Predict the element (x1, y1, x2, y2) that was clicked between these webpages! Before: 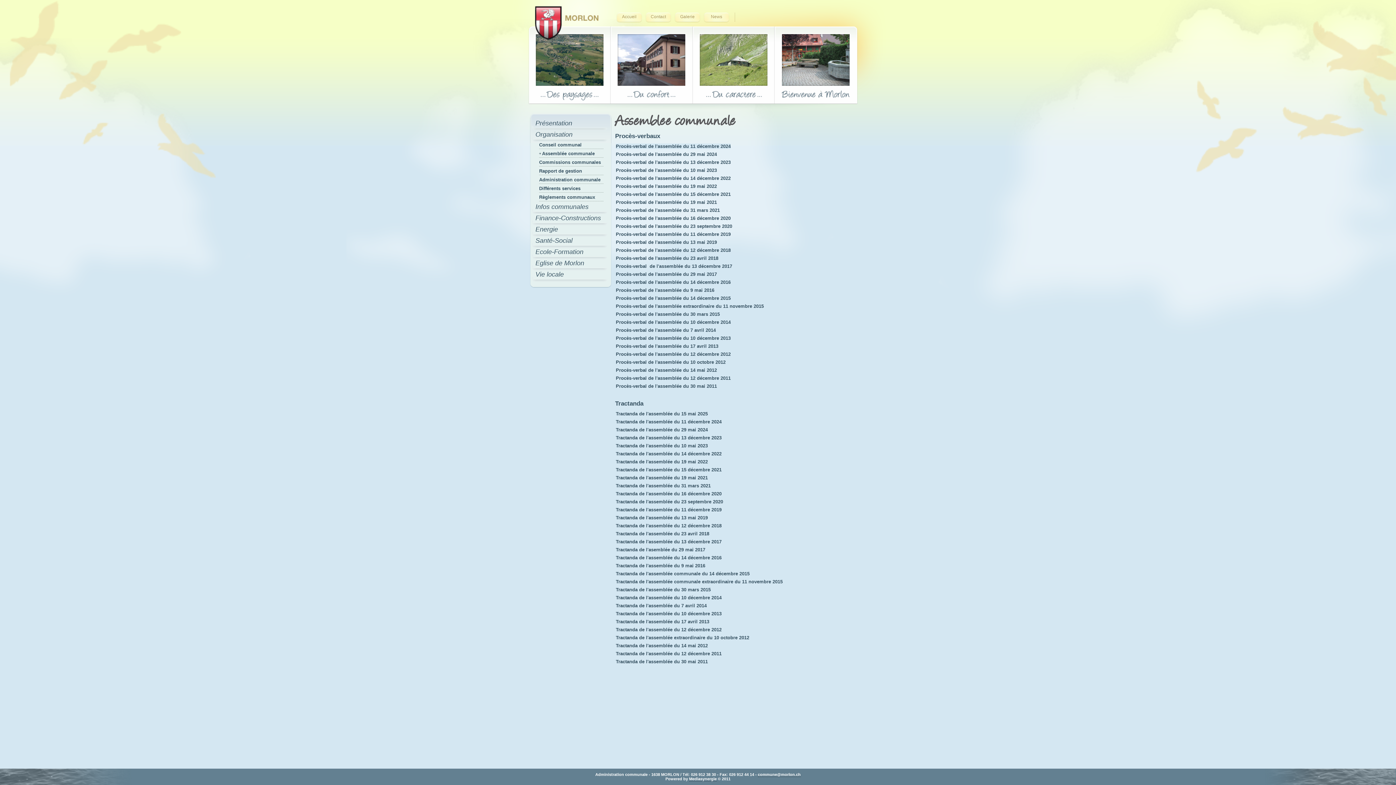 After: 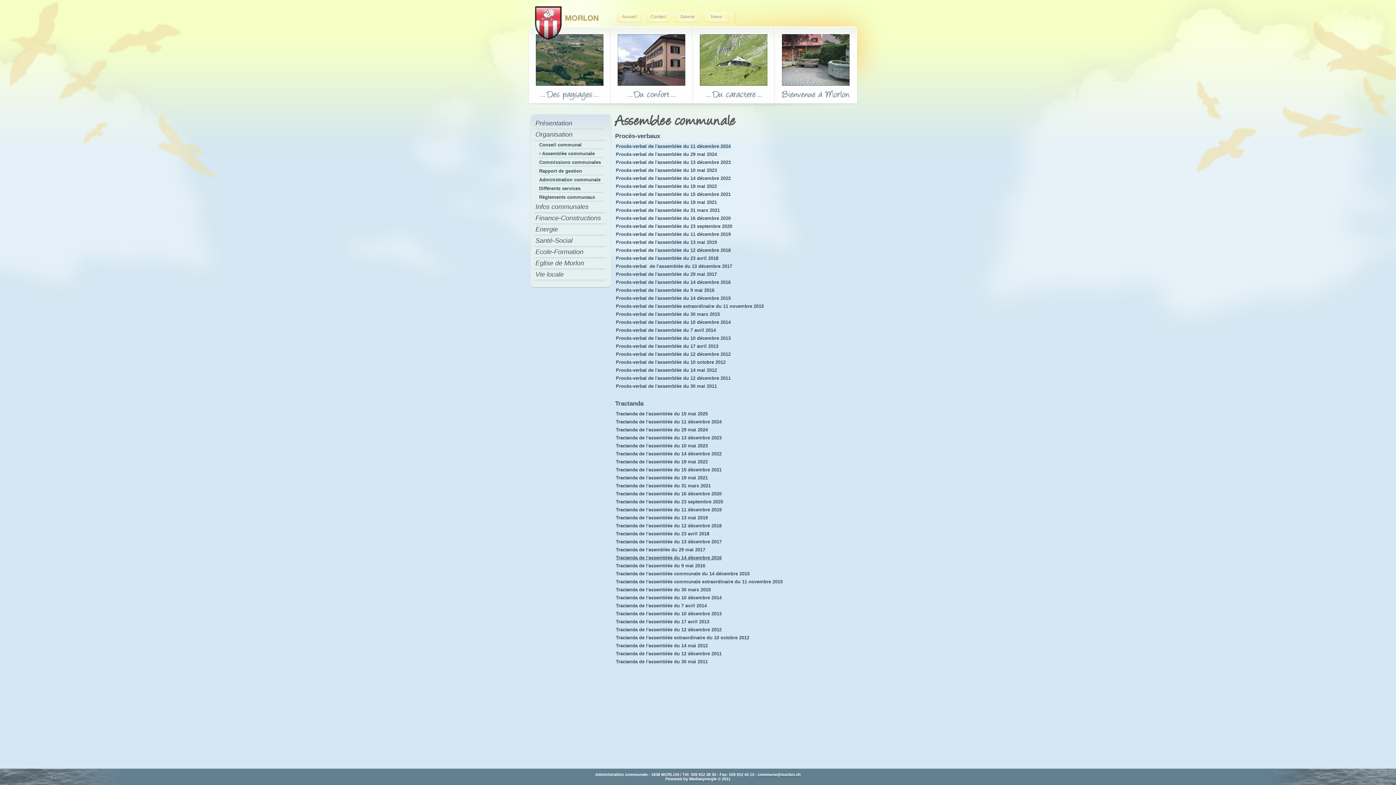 Action: label: Tractanda de l'assemblée du 14 décembre 2016 bbox: (616, 555, 721, 560)